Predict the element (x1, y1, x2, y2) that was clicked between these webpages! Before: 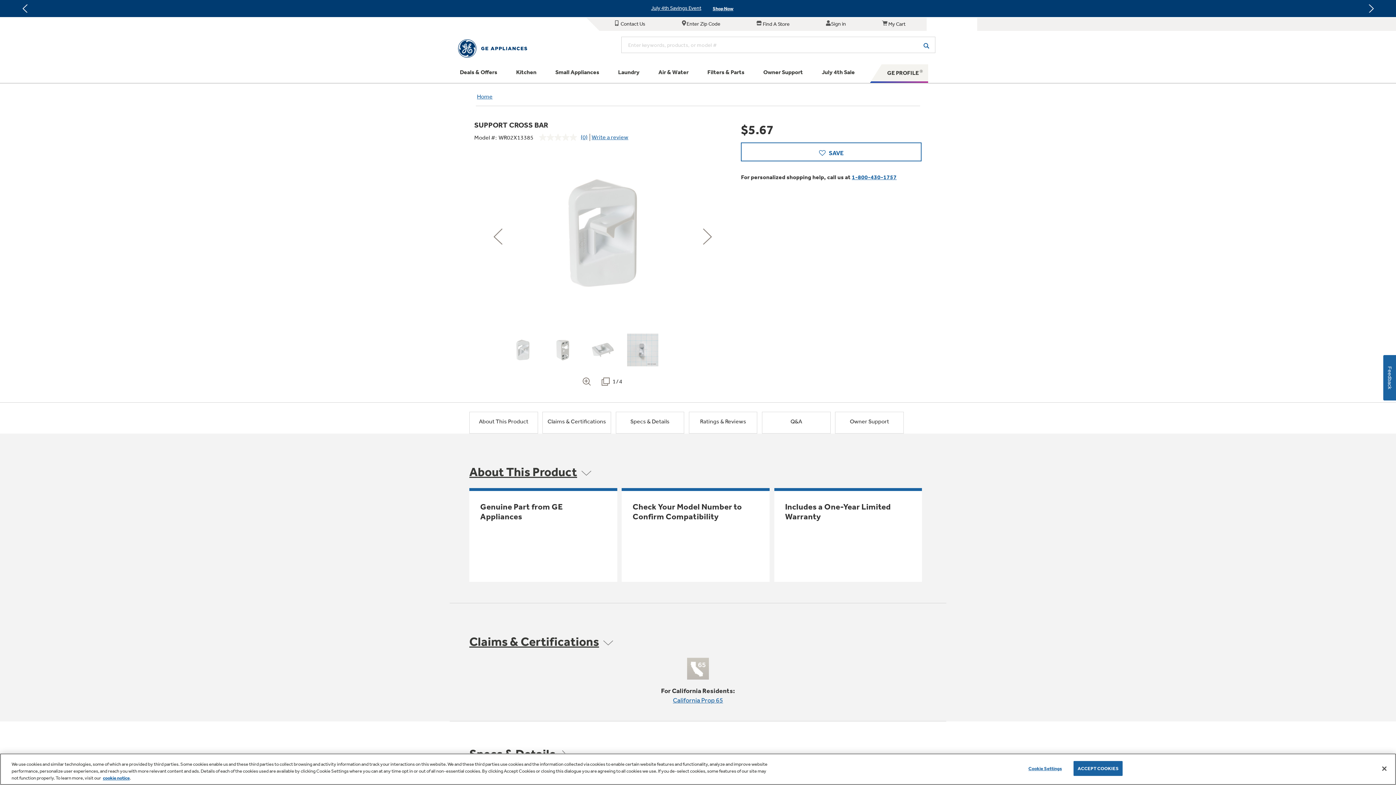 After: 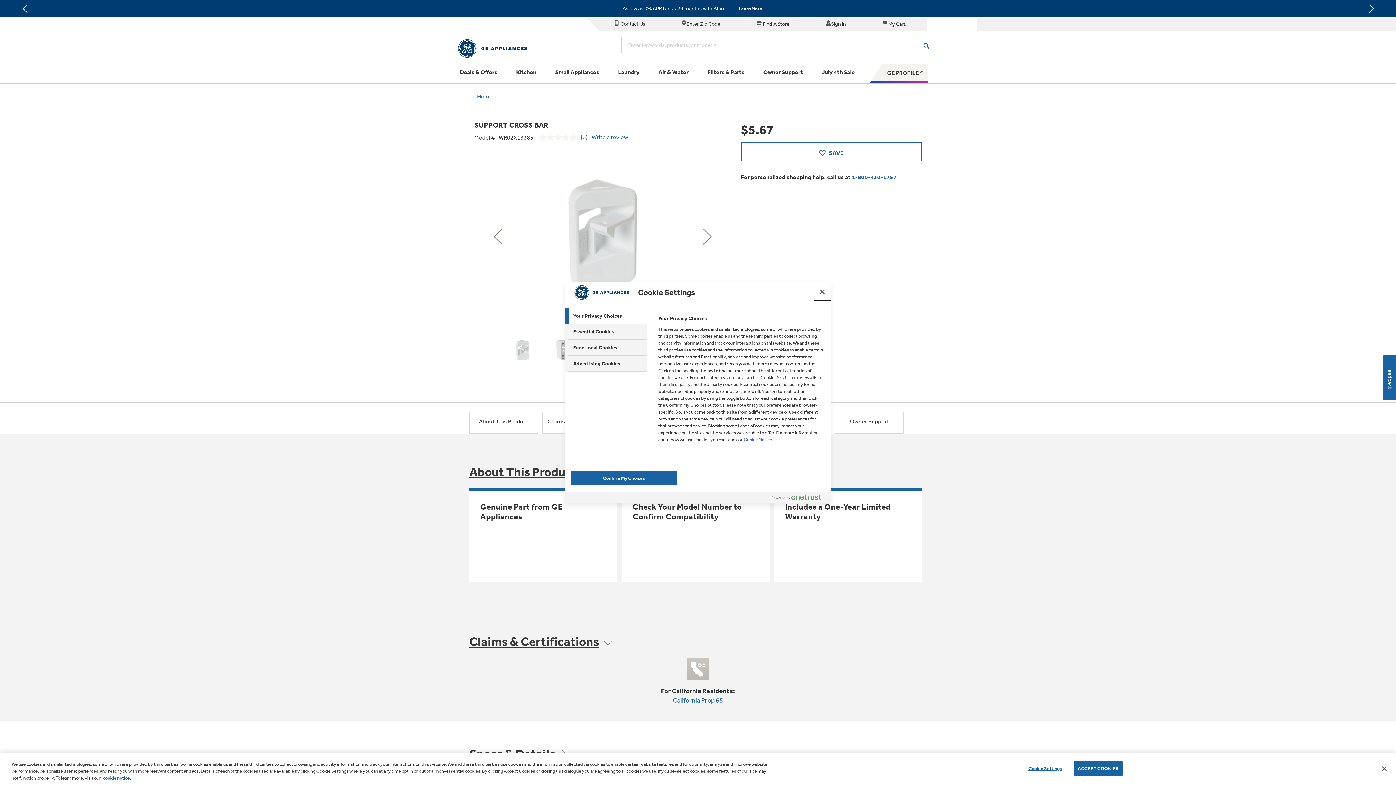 Action: bbox: (1022, 761, 1068, 775) label: Cookie Settings